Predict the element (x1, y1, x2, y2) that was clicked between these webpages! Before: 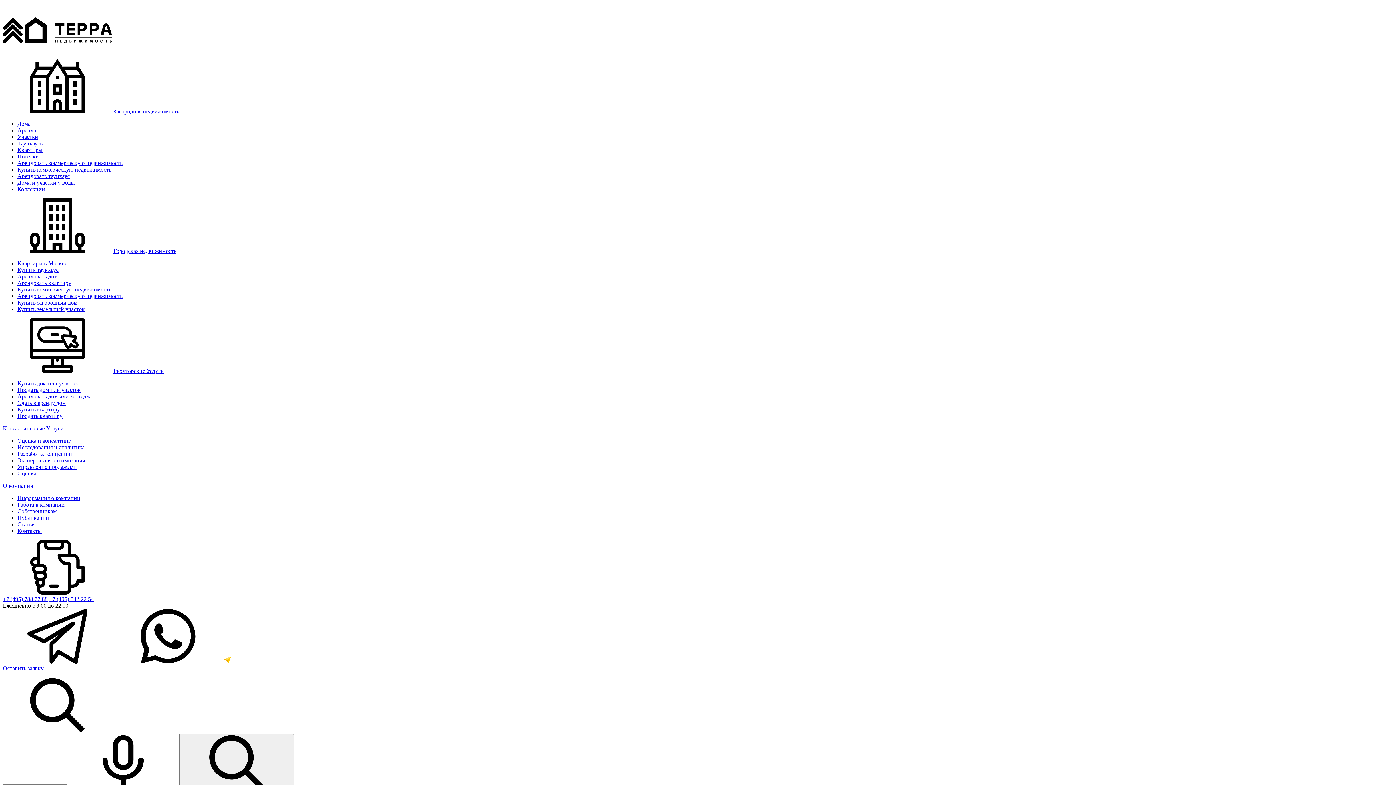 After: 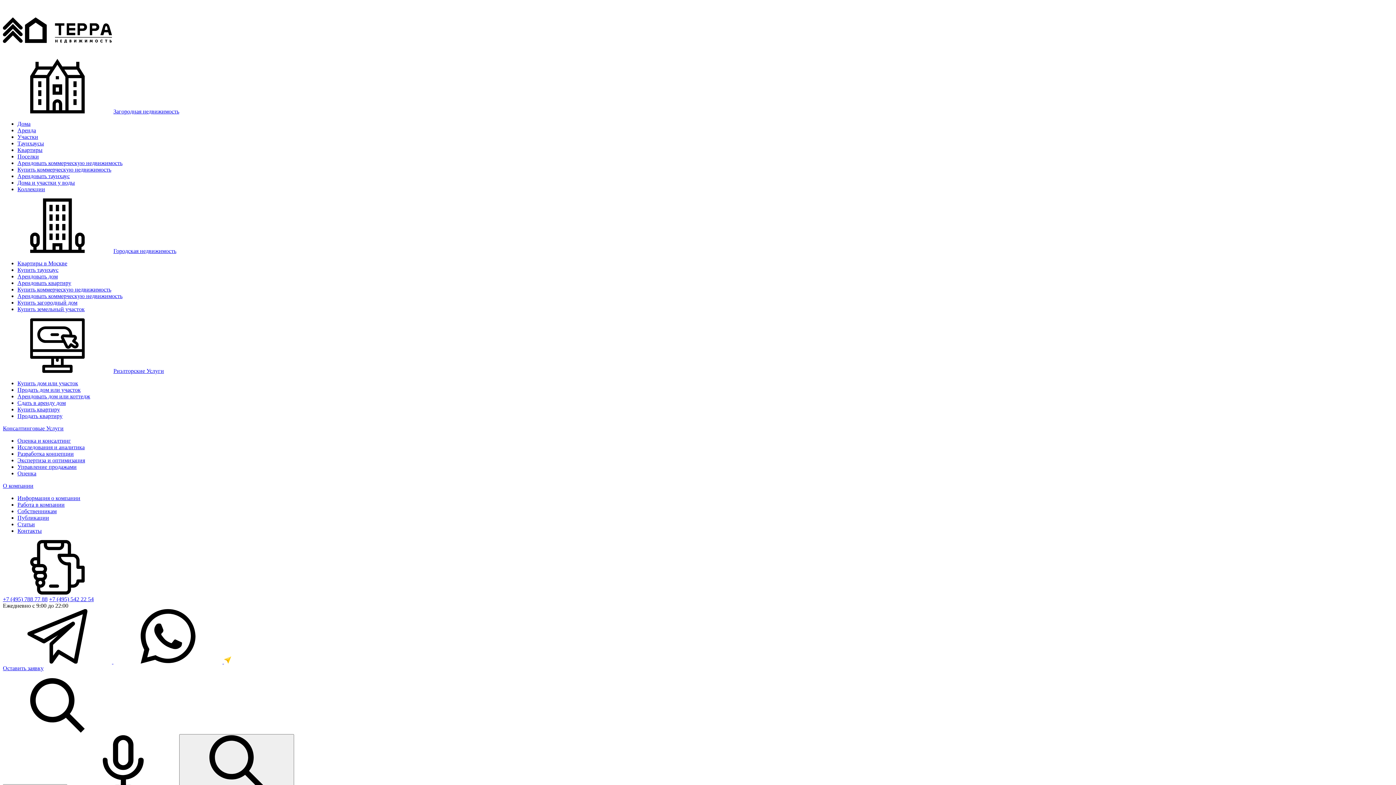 Action: label: Статьи bbox: (17, 521, 34, 527)